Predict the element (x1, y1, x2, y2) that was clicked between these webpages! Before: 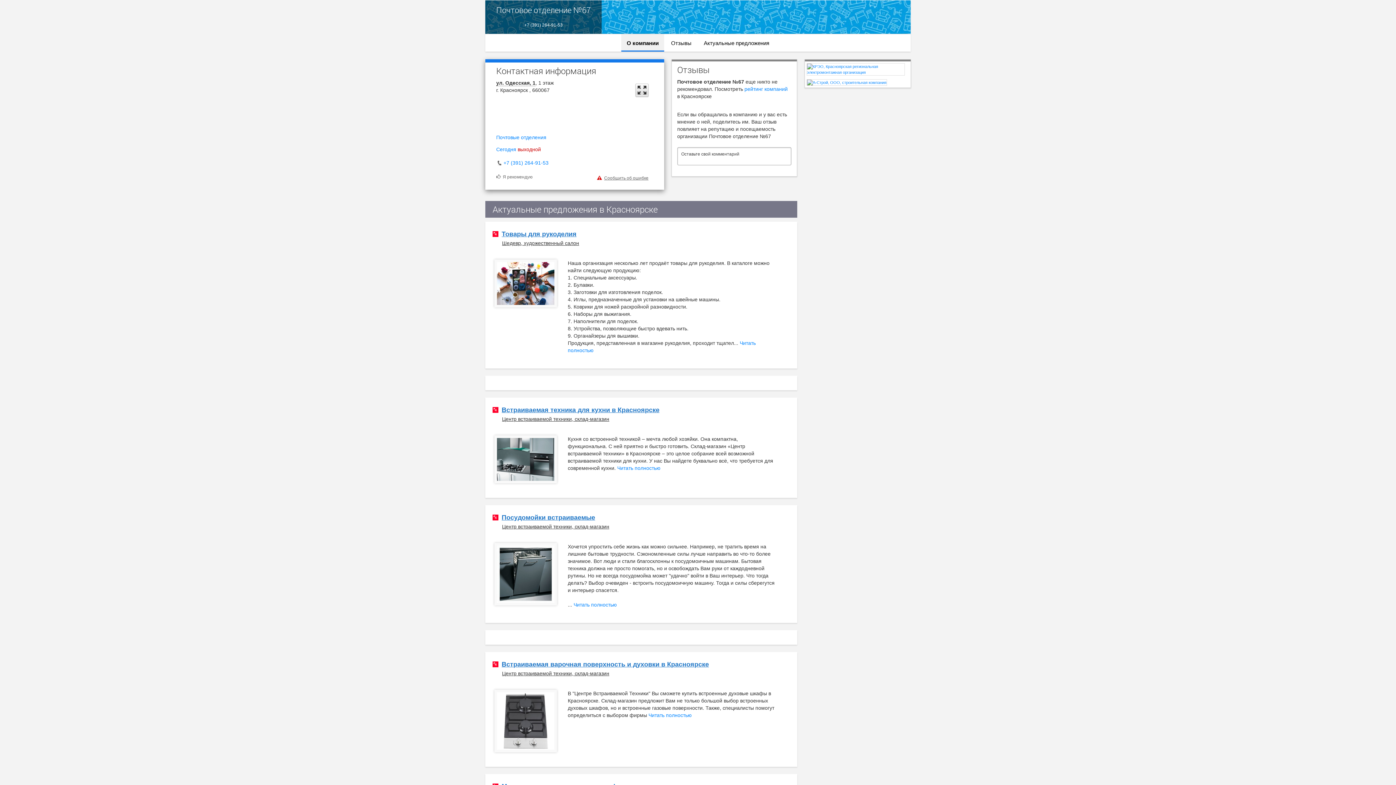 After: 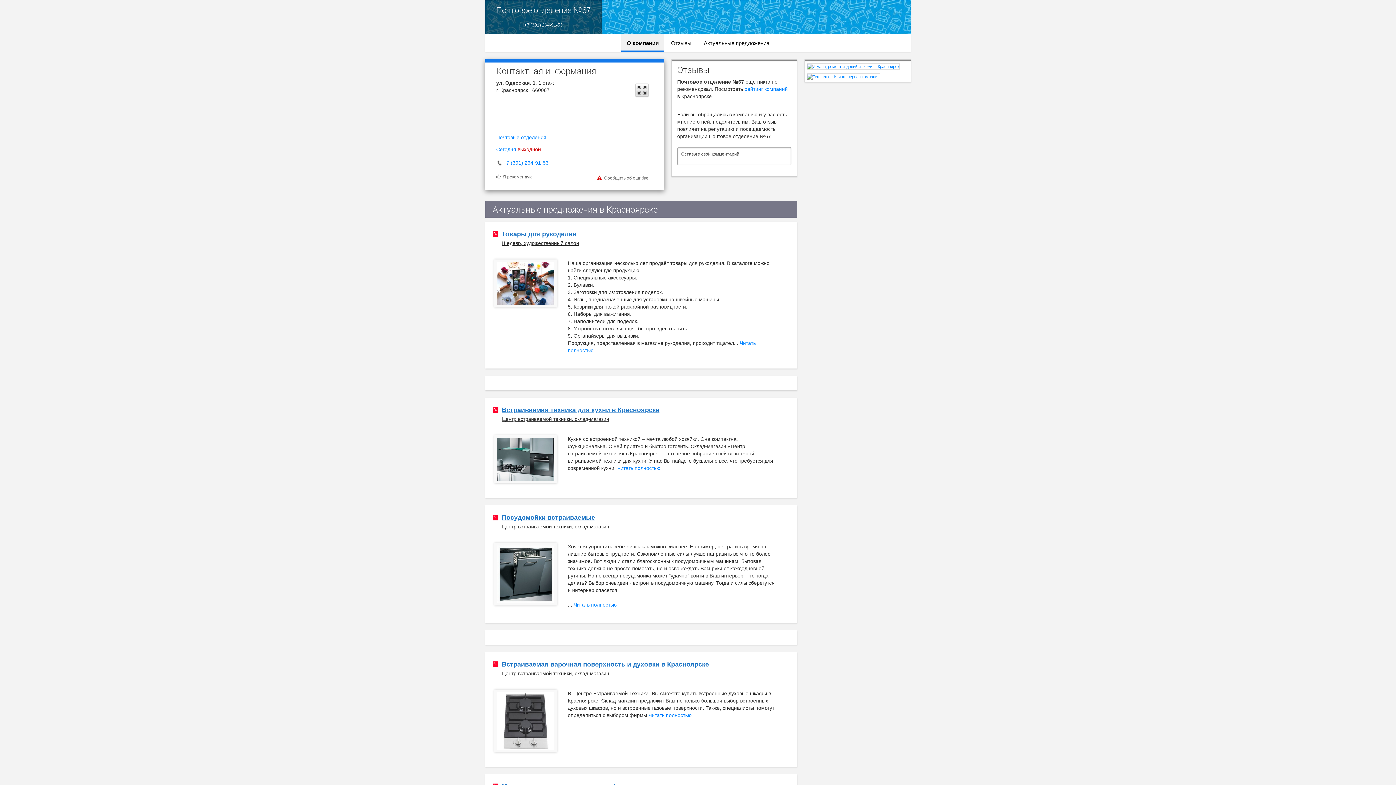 Action: label: О компании bbox: (621, 34, 664, 50)